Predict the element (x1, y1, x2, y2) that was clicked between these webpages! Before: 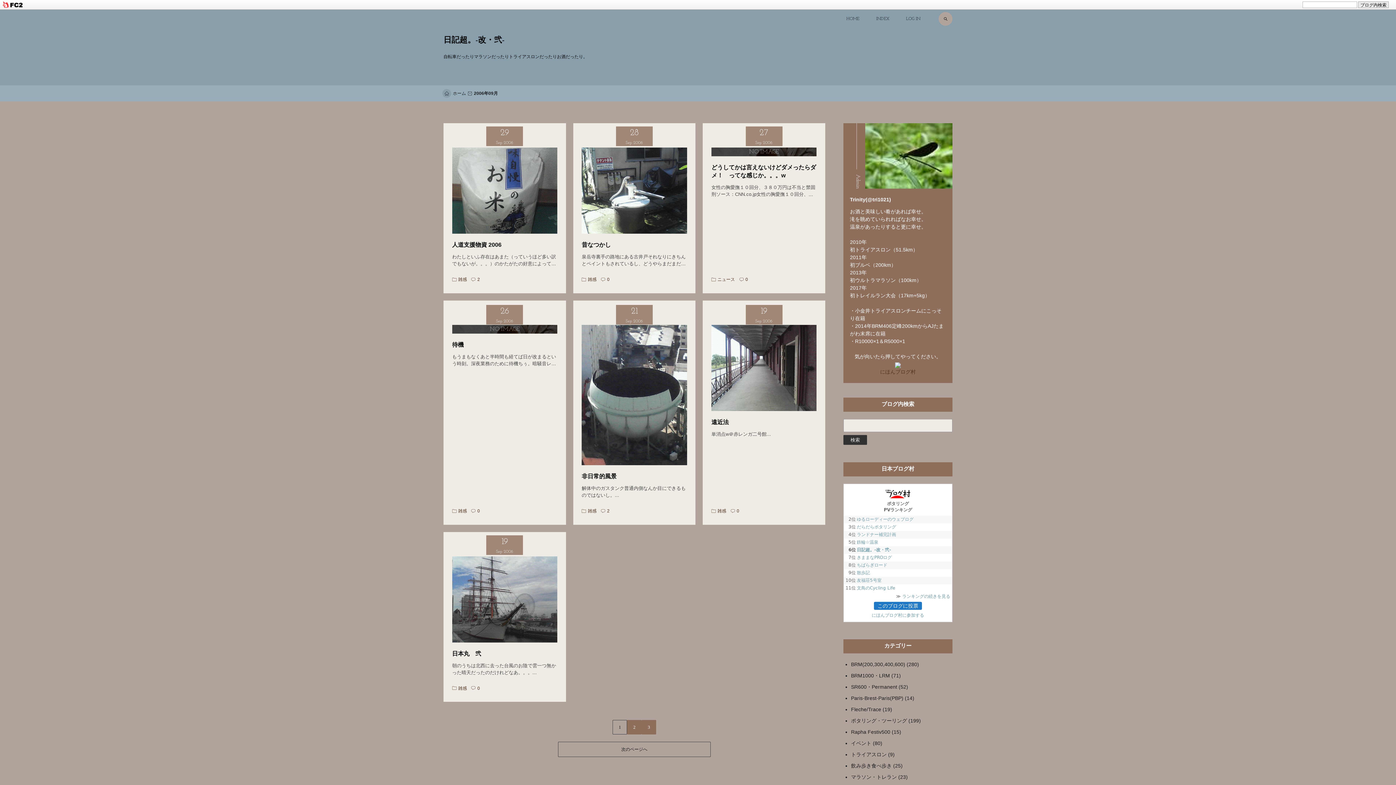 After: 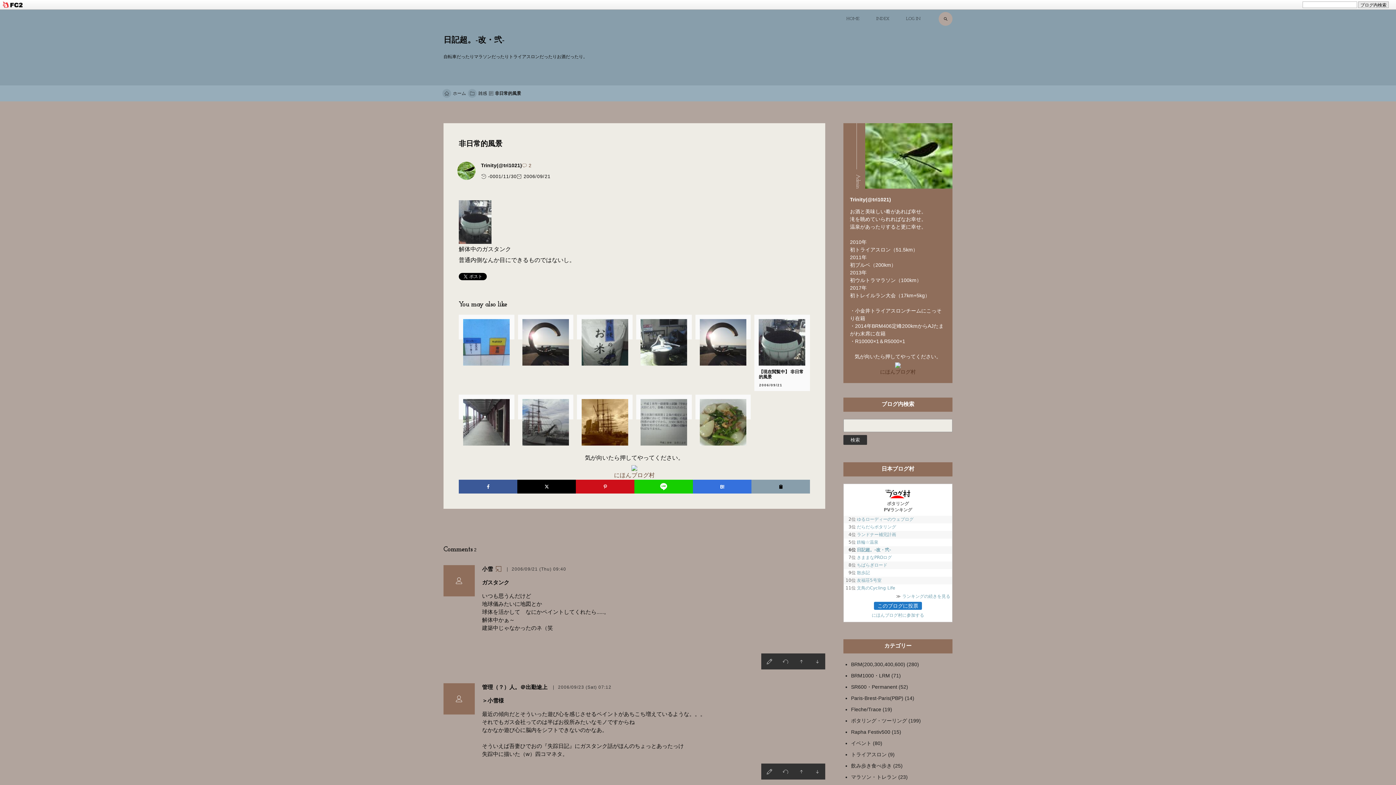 Action: bbox: (581, 325, 687, 503) label: 非日常的風景

解体中のガスタンク普通内側なんか目にできるものではないし。...